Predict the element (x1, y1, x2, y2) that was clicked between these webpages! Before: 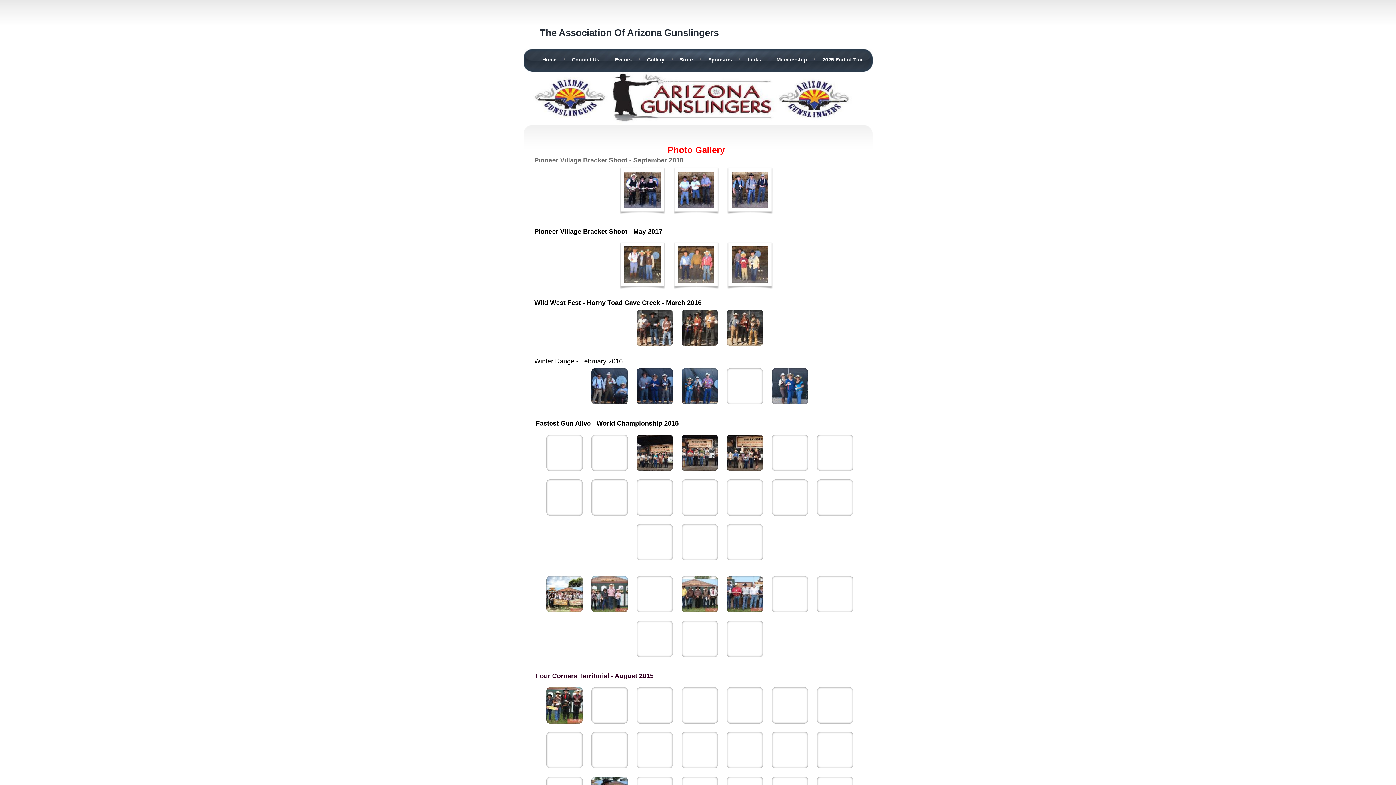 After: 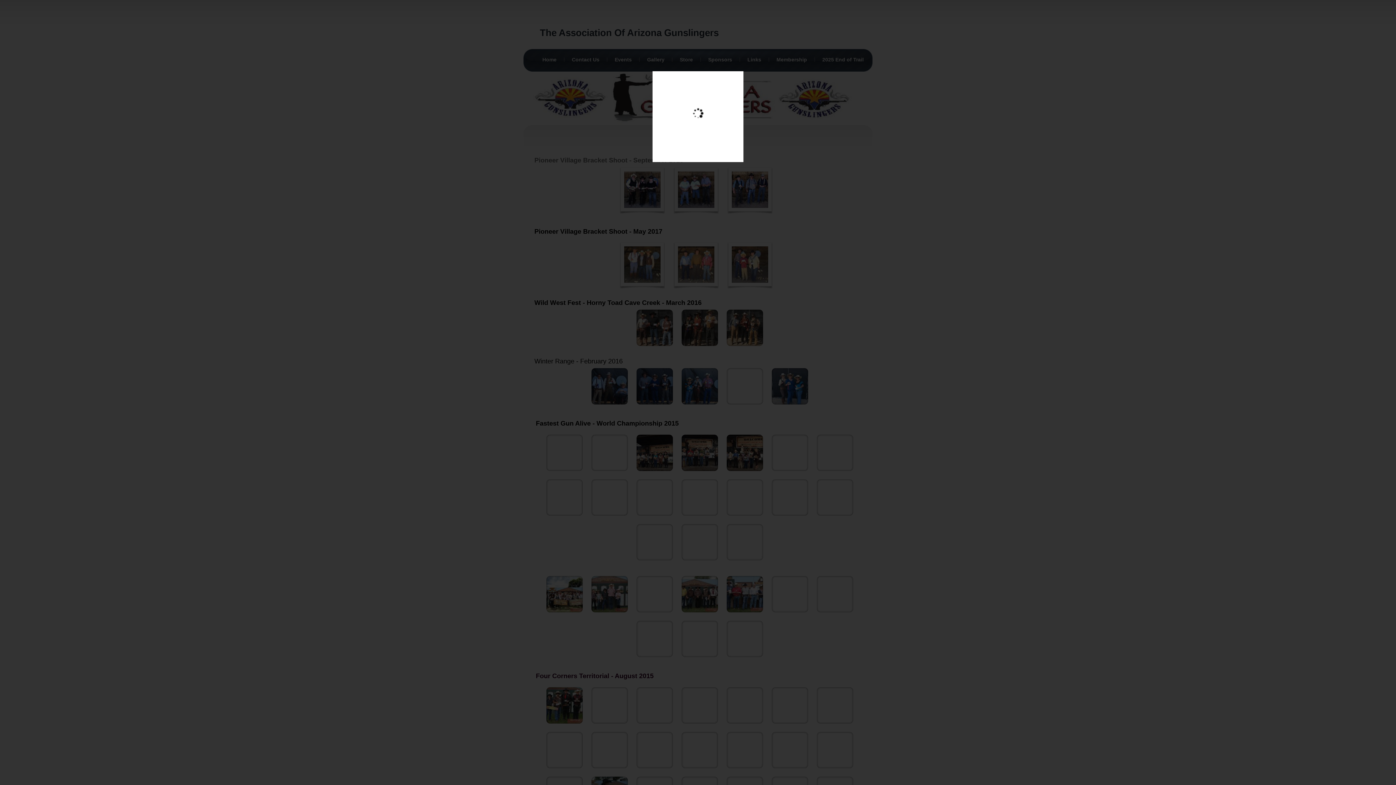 Action: bbox: (546, 479, 582, 516)